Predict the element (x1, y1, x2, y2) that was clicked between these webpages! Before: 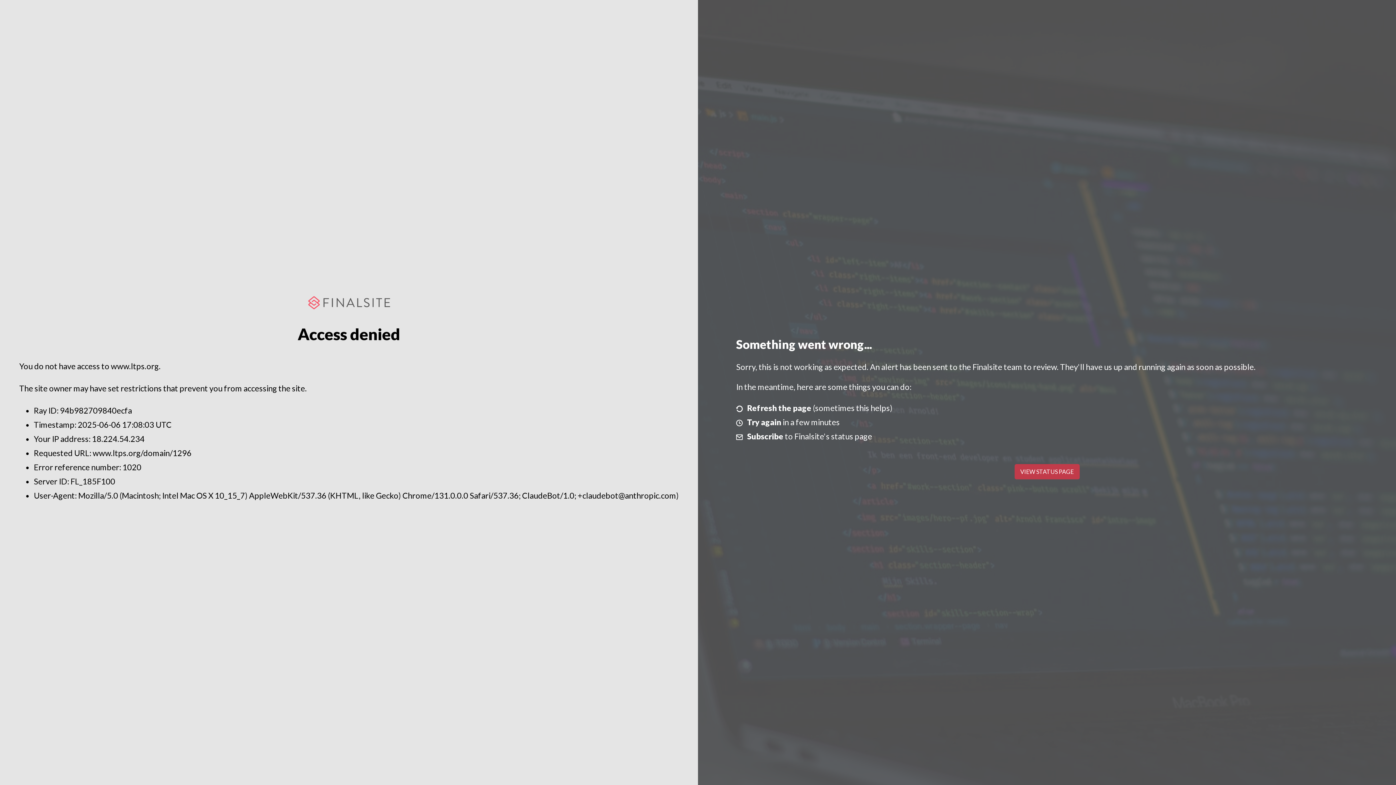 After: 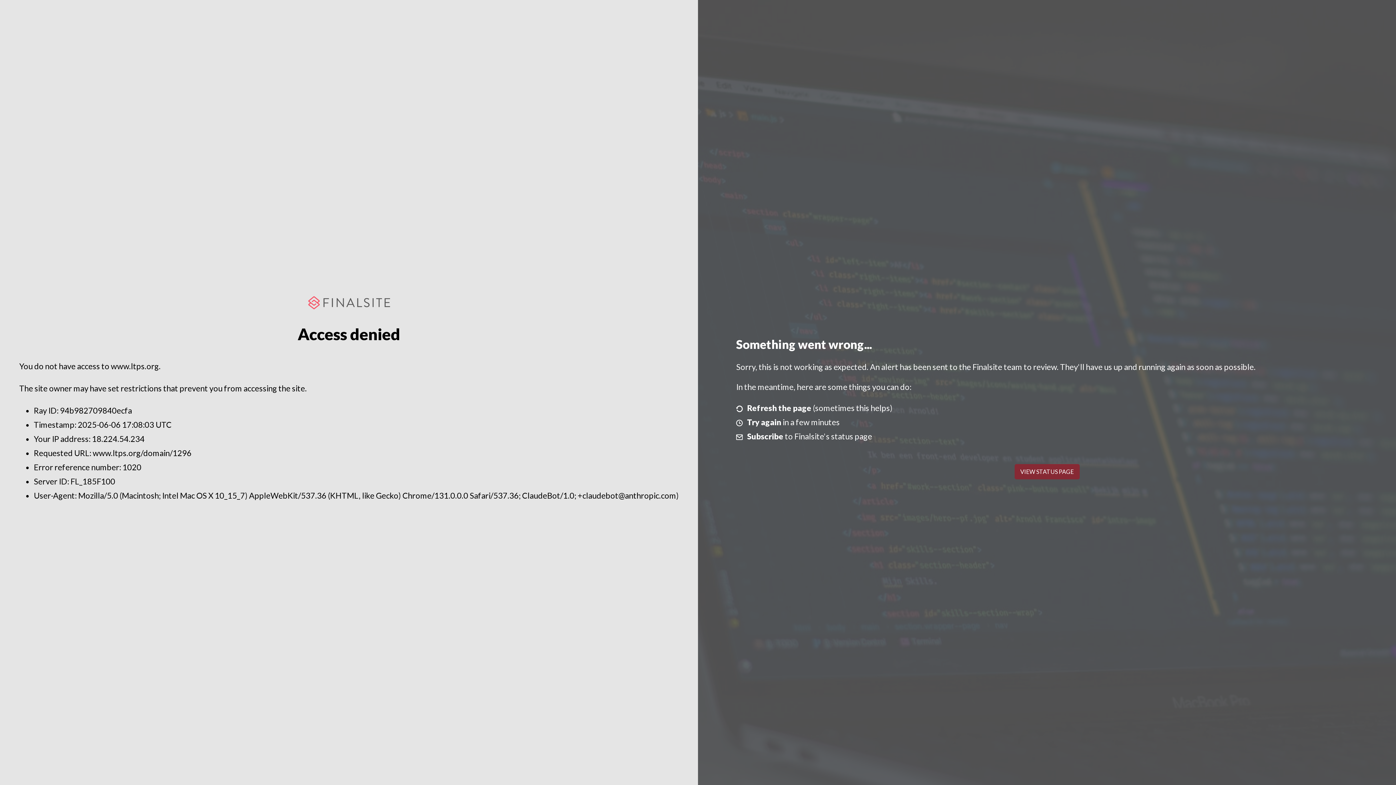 Action: bbox: (1014, 464, 1079, 479) label: VIEW STATUS PAGE